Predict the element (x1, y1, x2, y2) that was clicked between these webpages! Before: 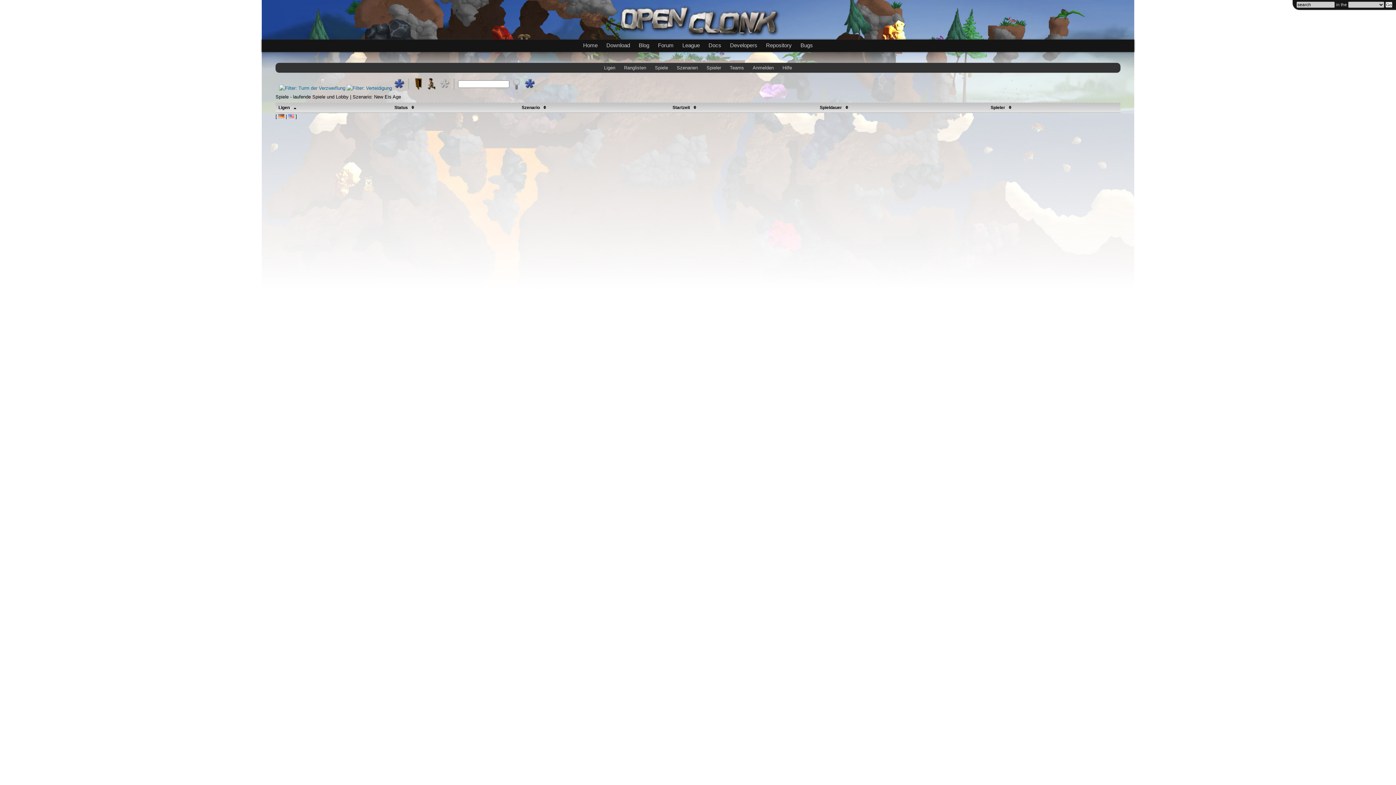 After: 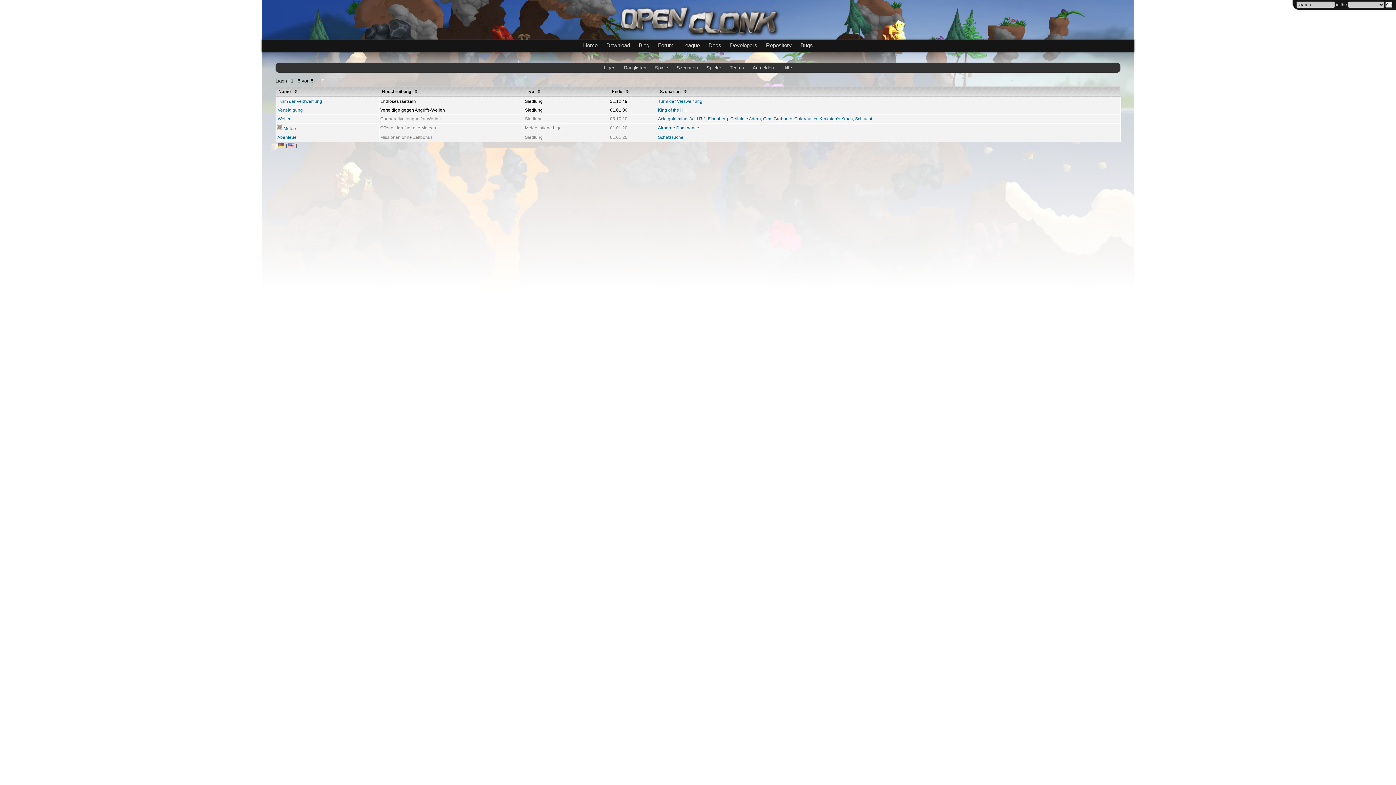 Action: bbox: (600, 62, 619, 72) label: Ligen